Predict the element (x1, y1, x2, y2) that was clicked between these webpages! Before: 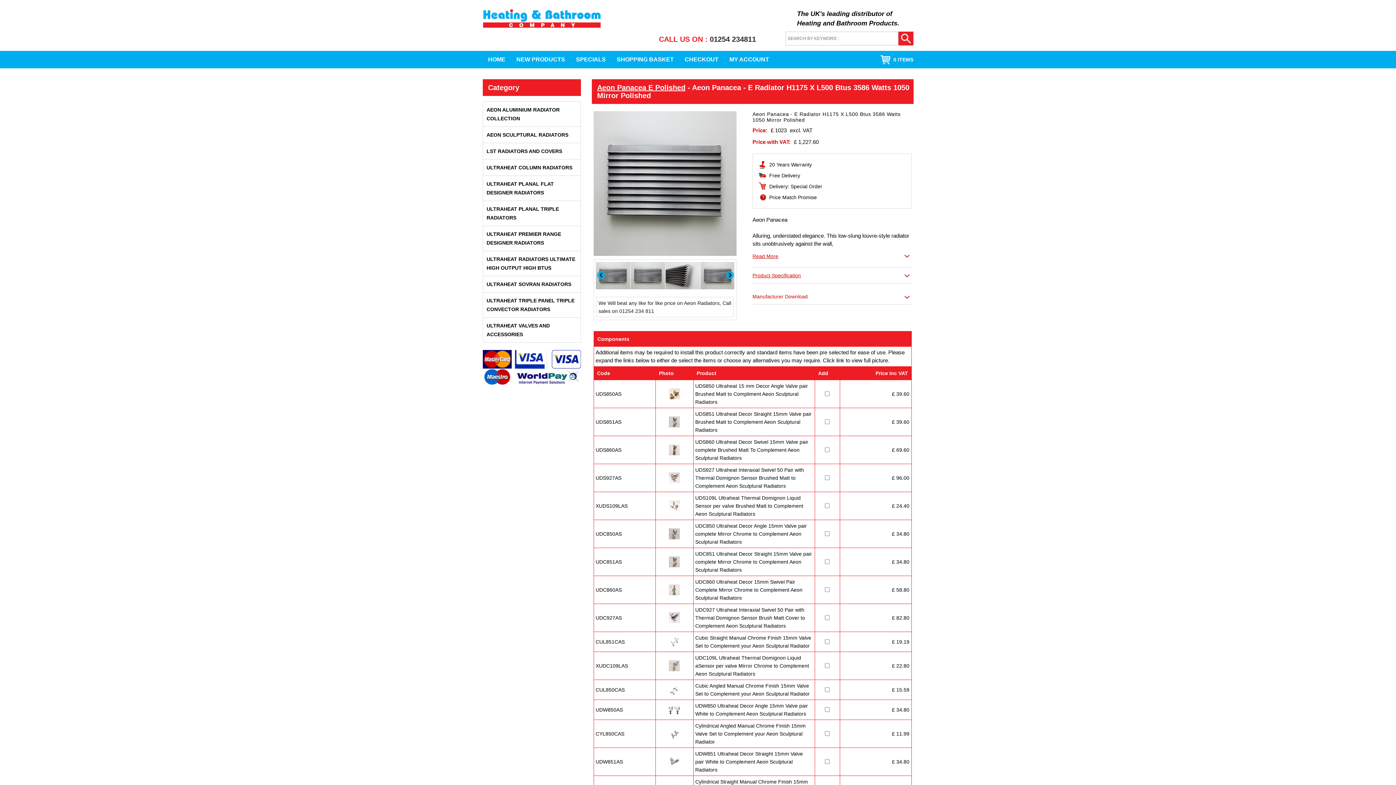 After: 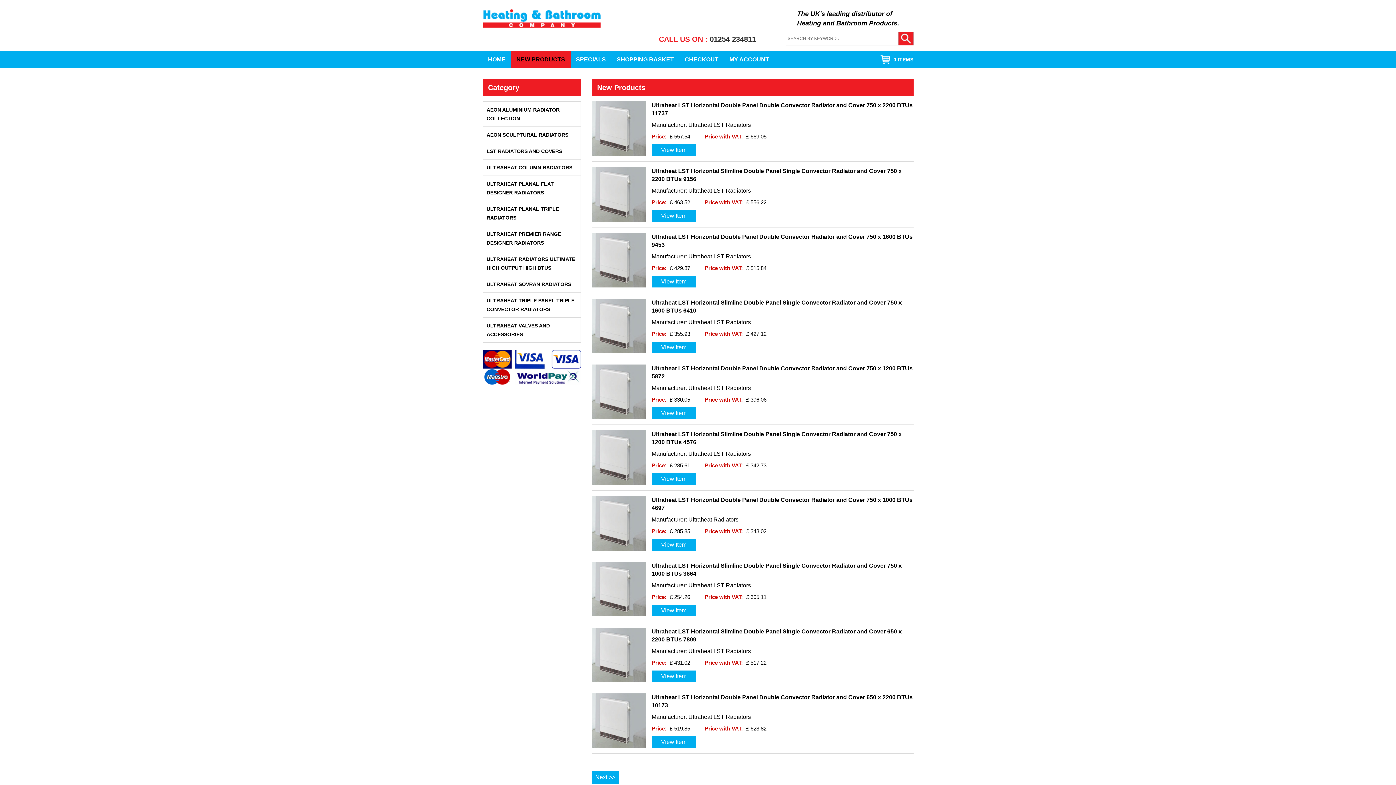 Action: bbox: (511, 50, 570, 68) label: NEW PRODUCTS